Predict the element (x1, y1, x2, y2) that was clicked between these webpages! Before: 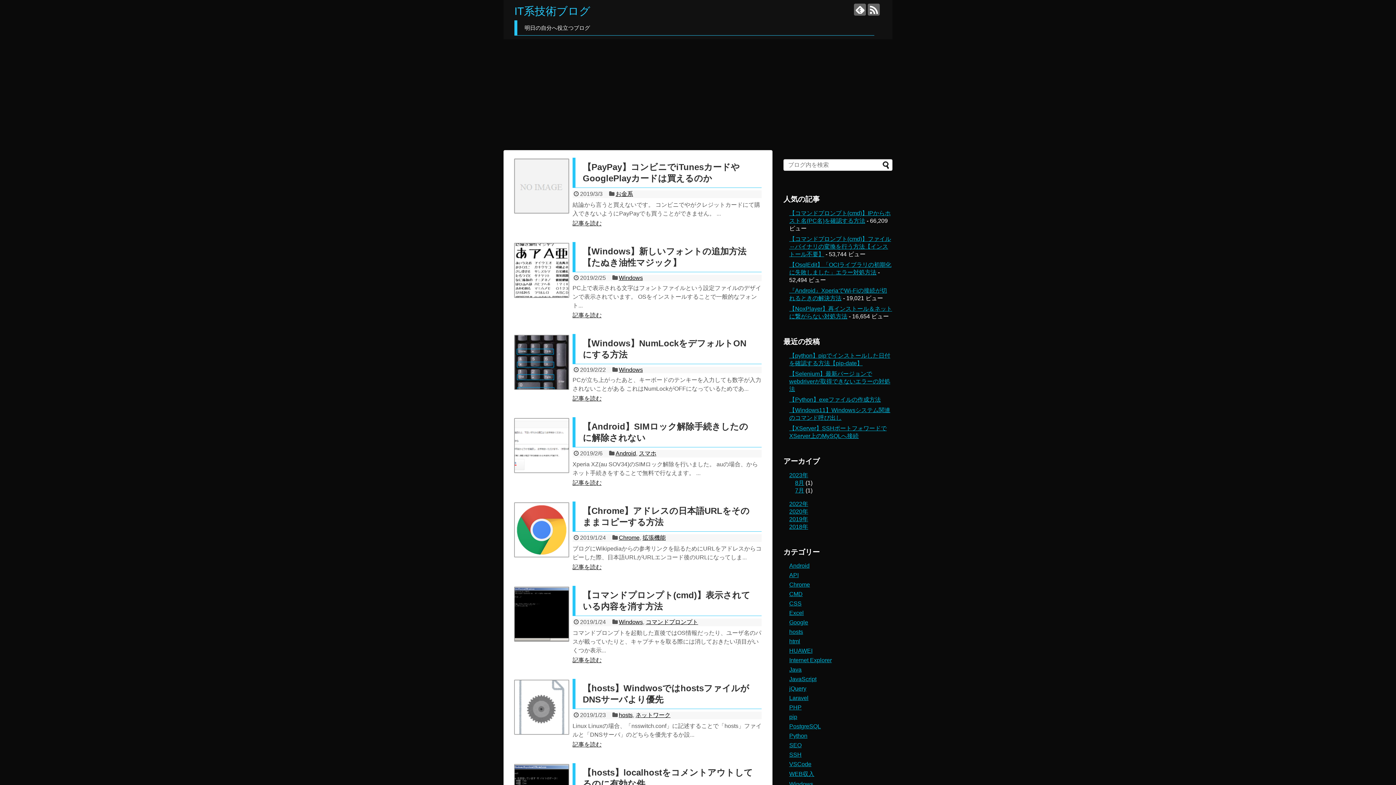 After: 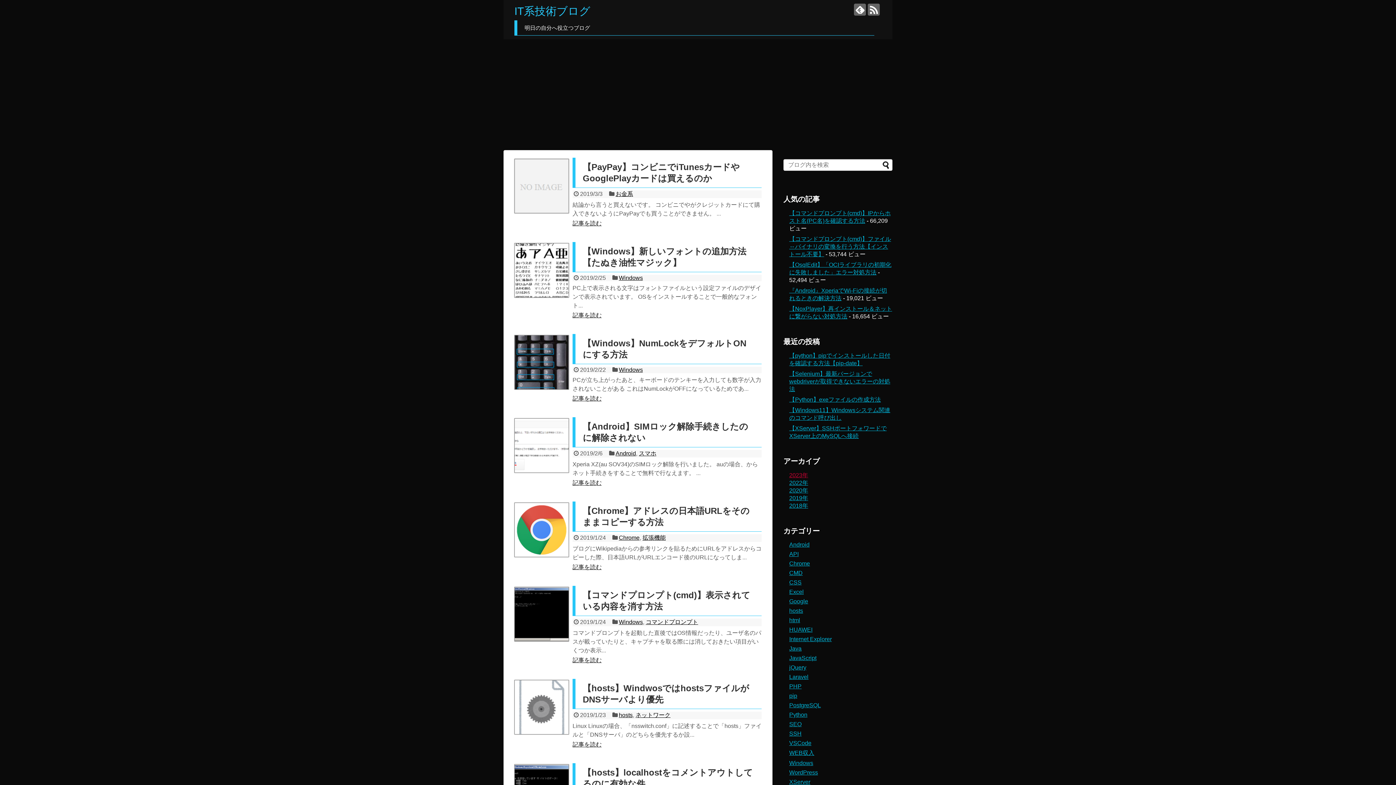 Action: bbox: (789, 472, 808, 478) label: 2023年